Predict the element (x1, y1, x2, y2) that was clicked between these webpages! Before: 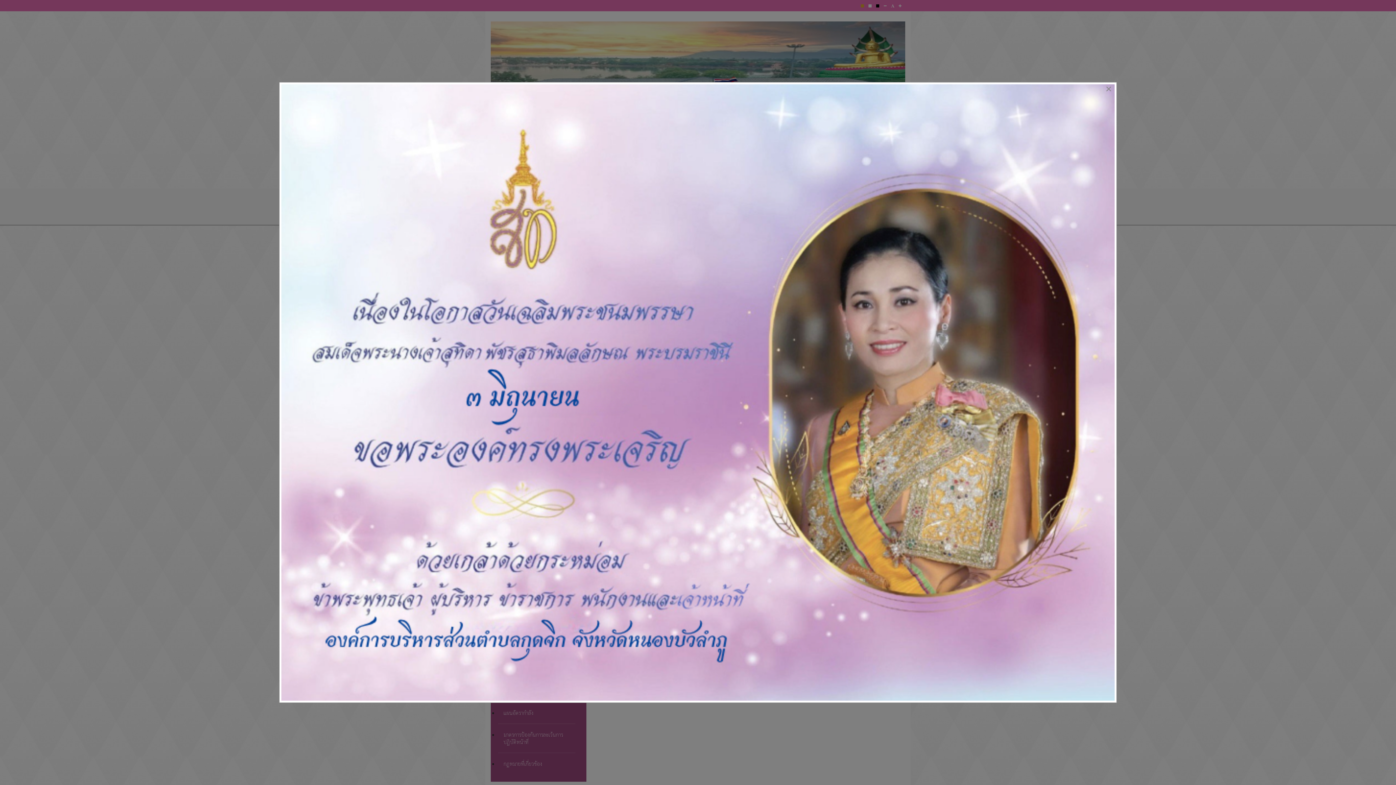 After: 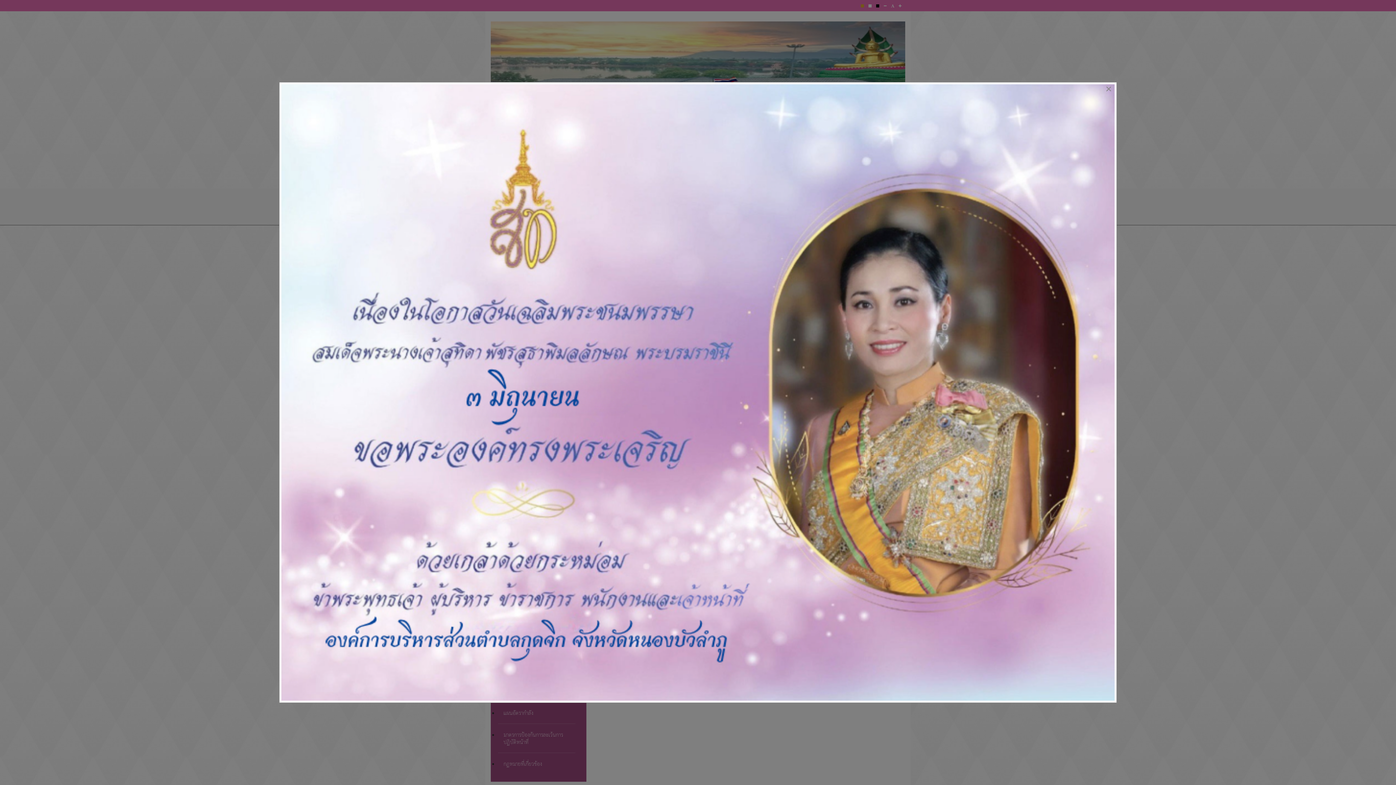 Action: bbox: (281, 84, 1114, 700)